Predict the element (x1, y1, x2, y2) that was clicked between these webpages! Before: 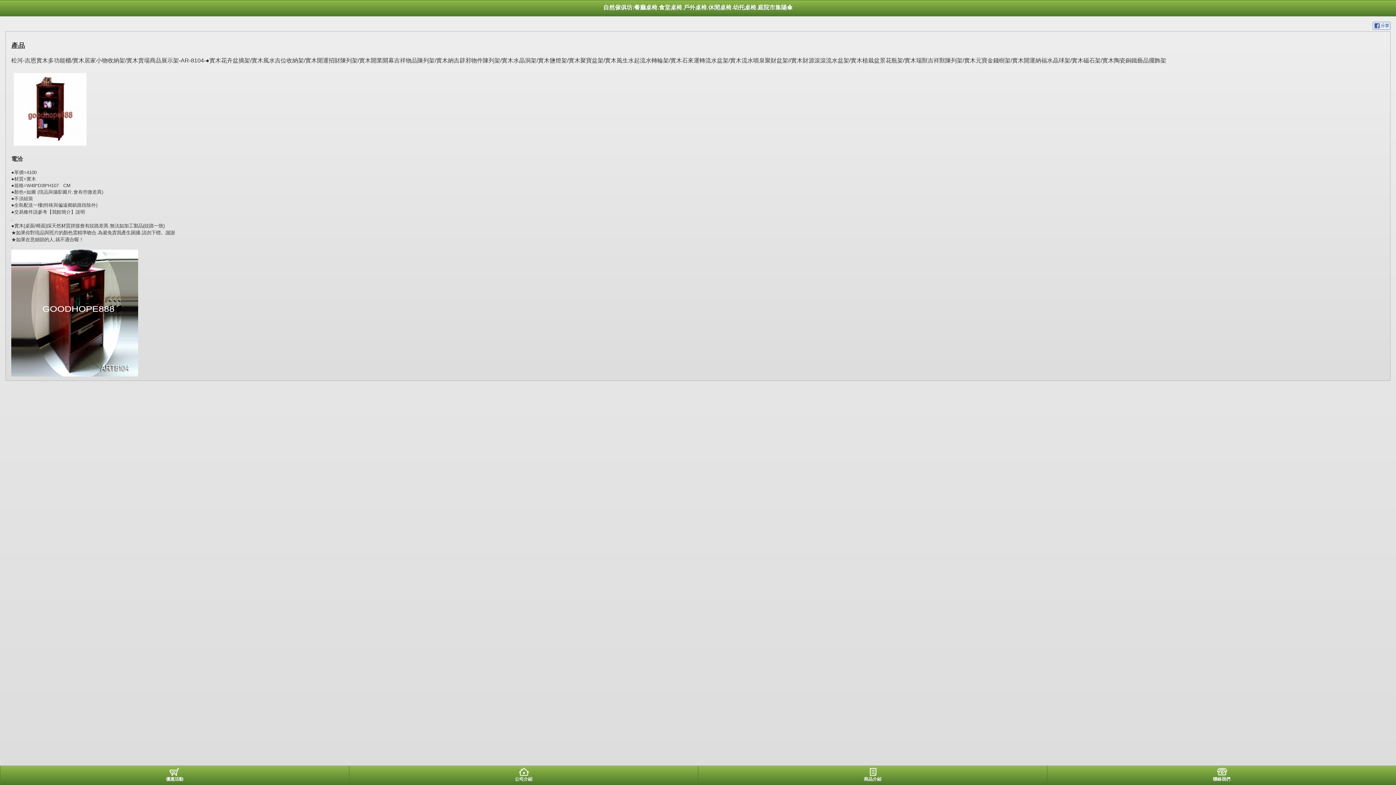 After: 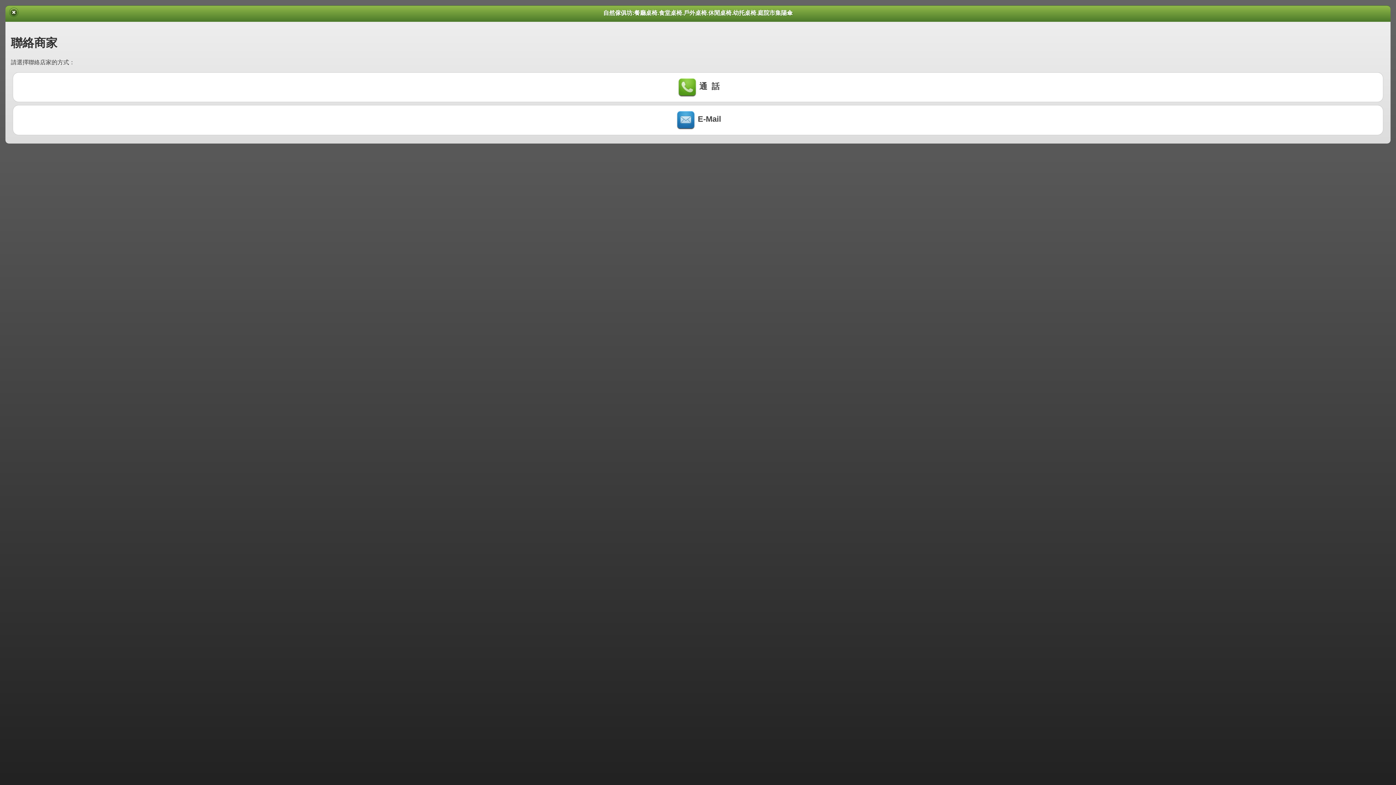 Action: bbox: (1047, 766, 1396, 784) label: 聯絡我們